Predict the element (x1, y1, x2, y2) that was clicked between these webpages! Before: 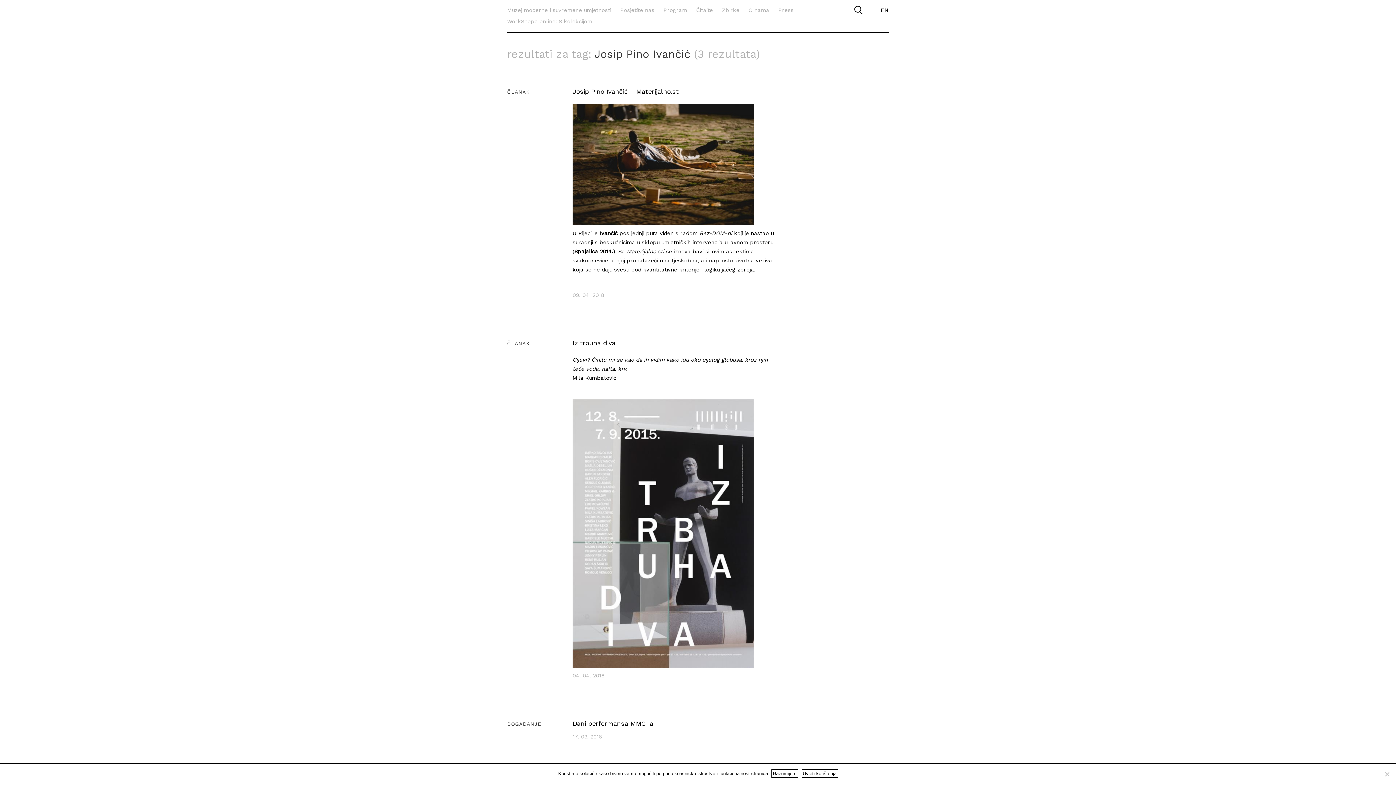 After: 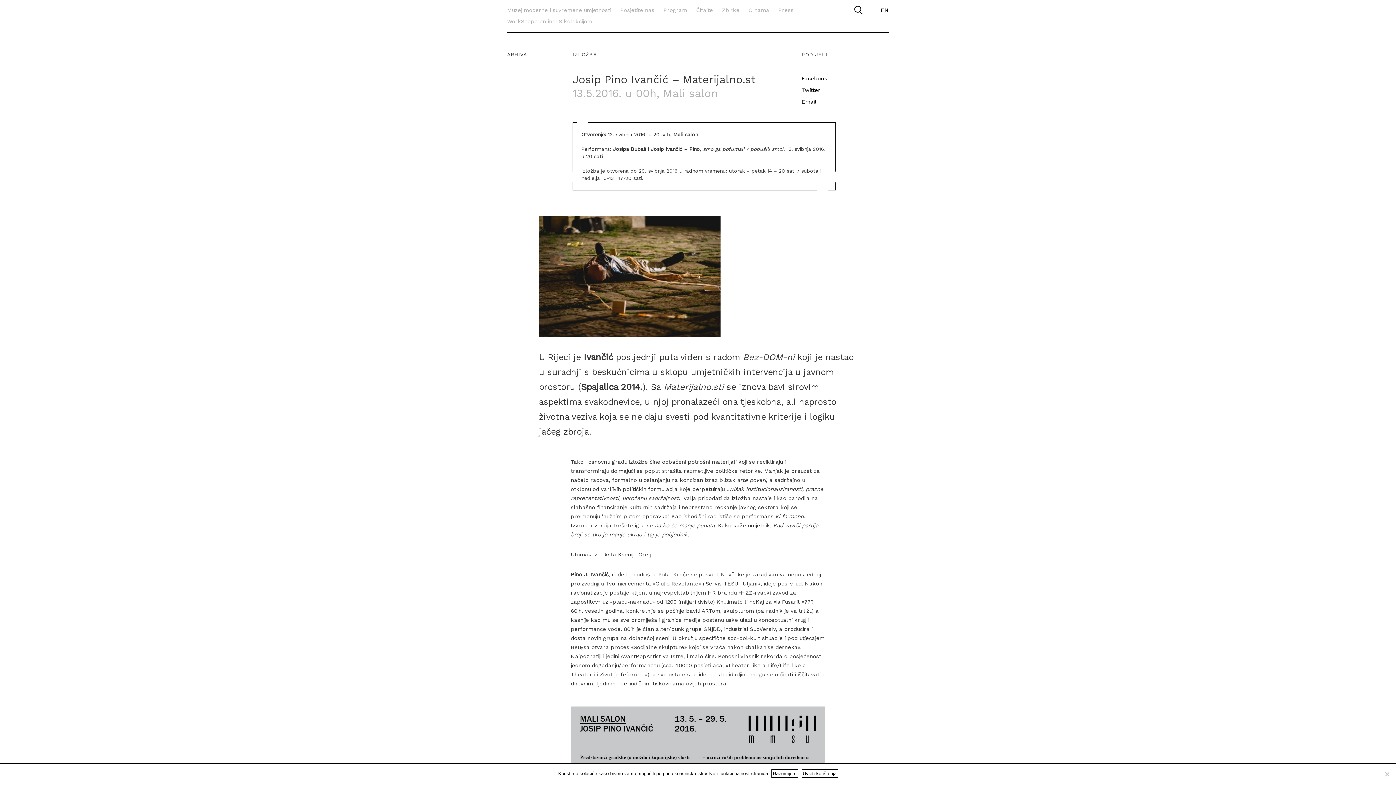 Action: label: Josip Pino Ivančić – Materijalno.st bbox: (572, 86, 779, 96)